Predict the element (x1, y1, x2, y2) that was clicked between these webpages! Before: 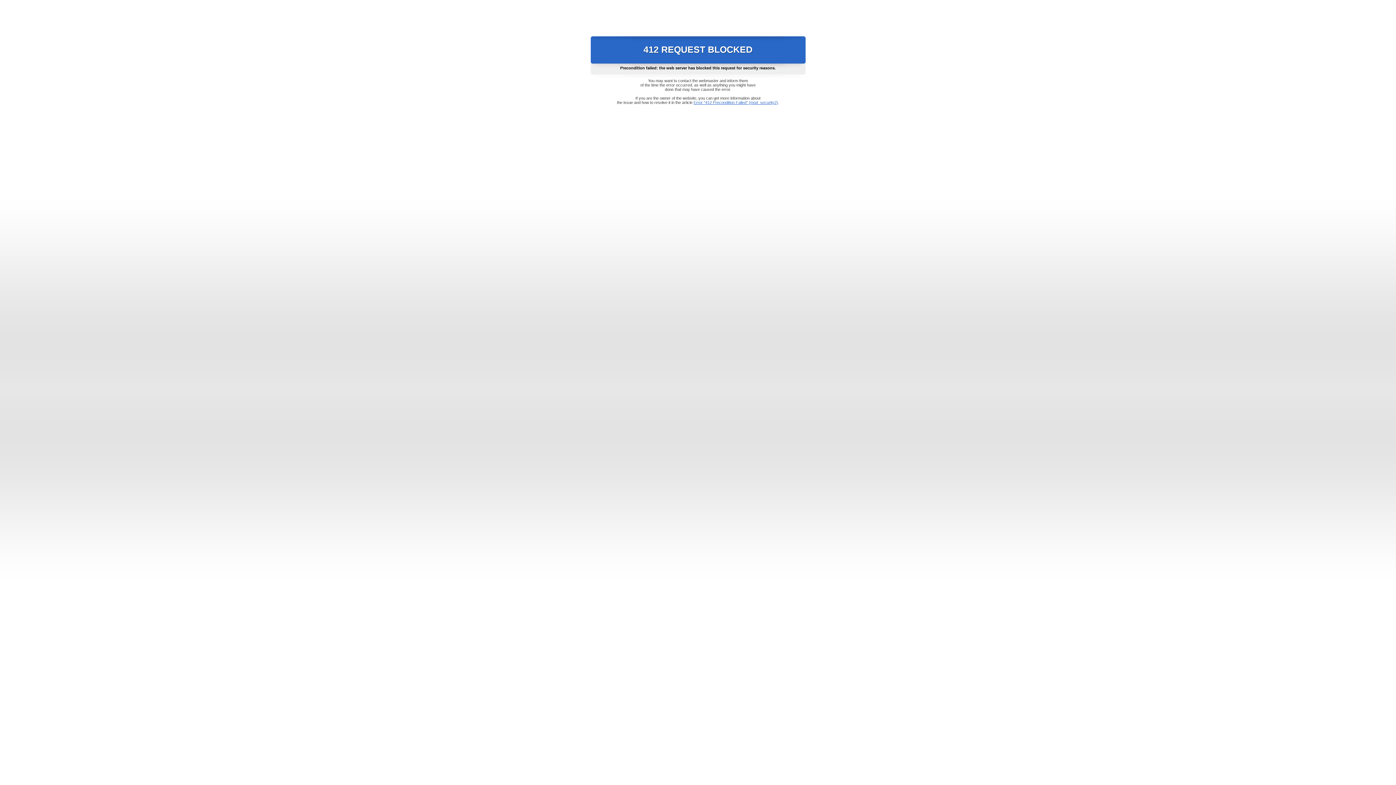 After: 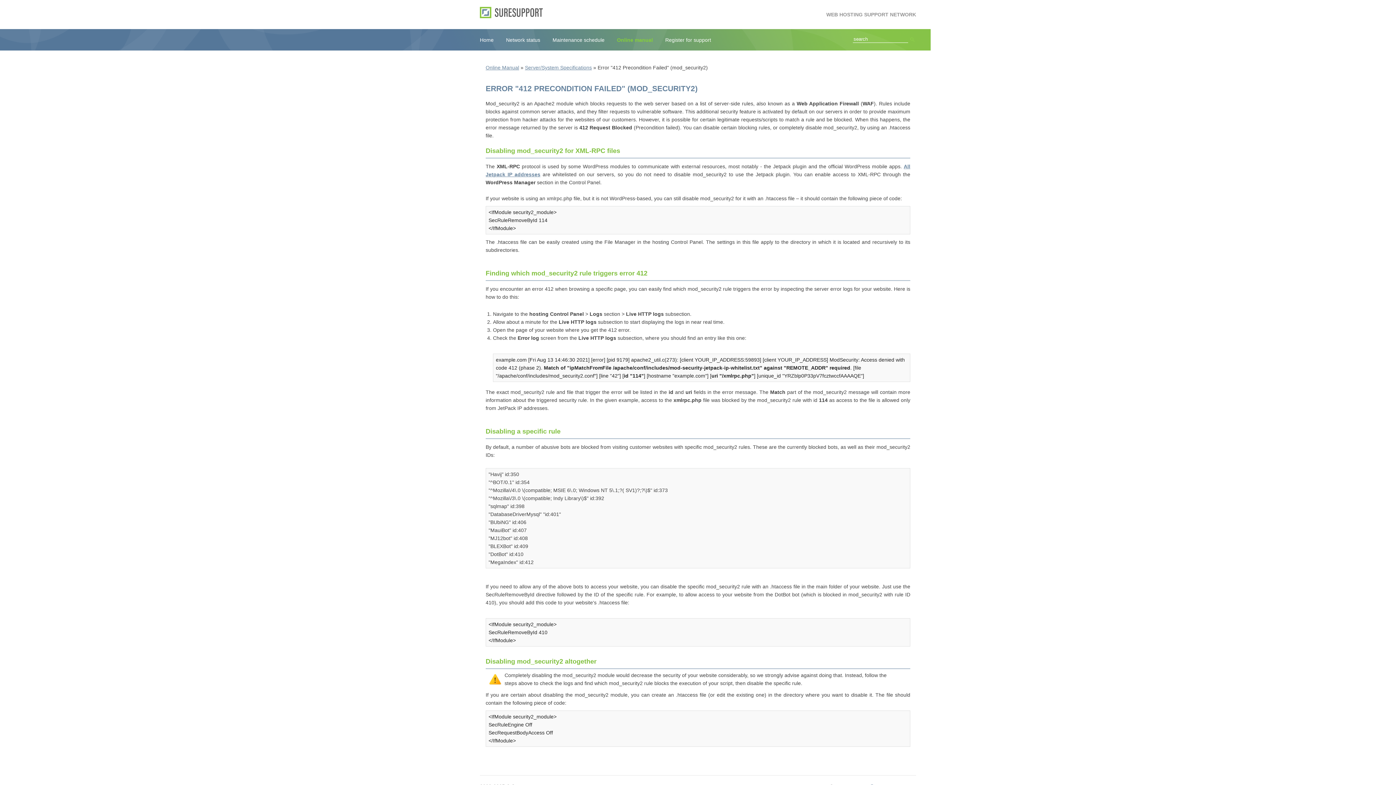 Action: bbox: (693, 100, 778, 104) label: Error "412 Precondition Failed" (mod_security2)